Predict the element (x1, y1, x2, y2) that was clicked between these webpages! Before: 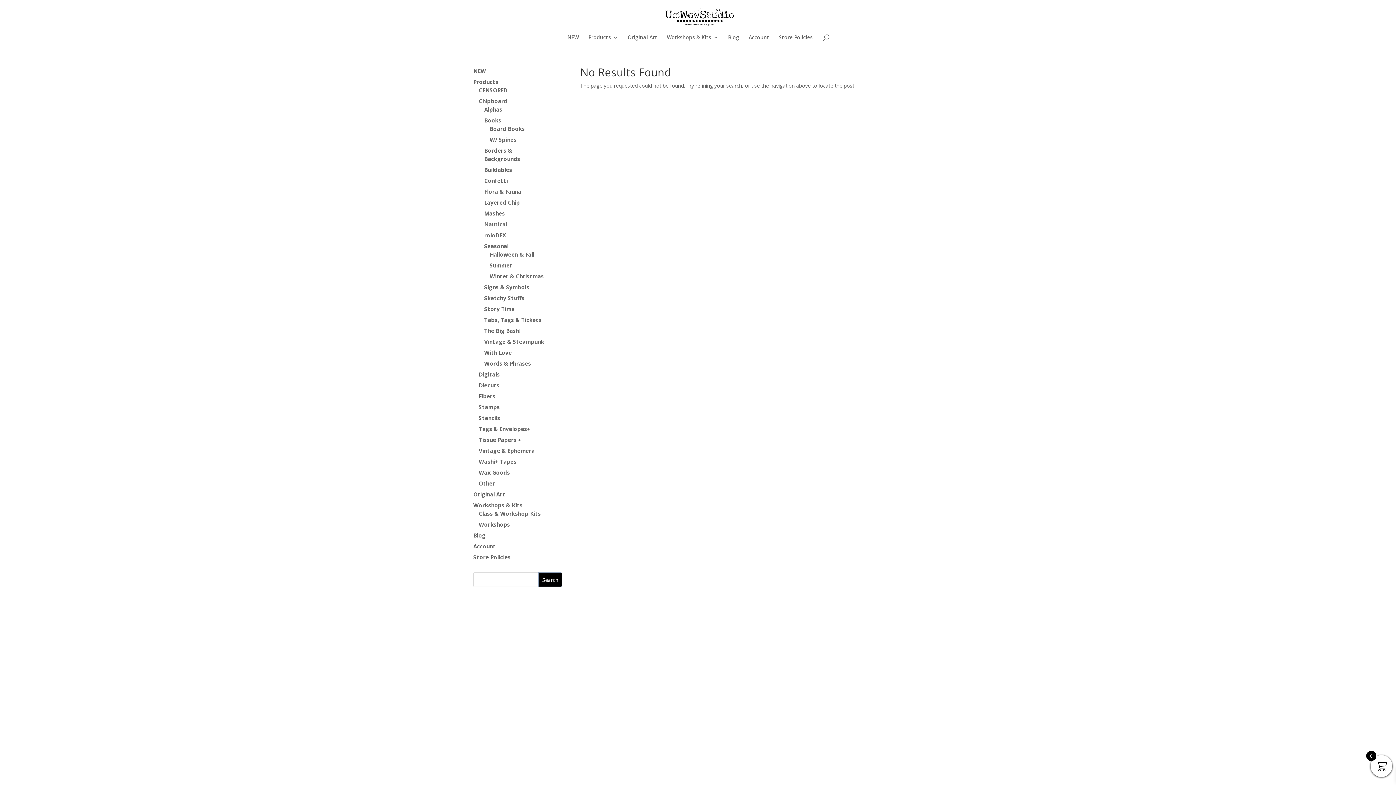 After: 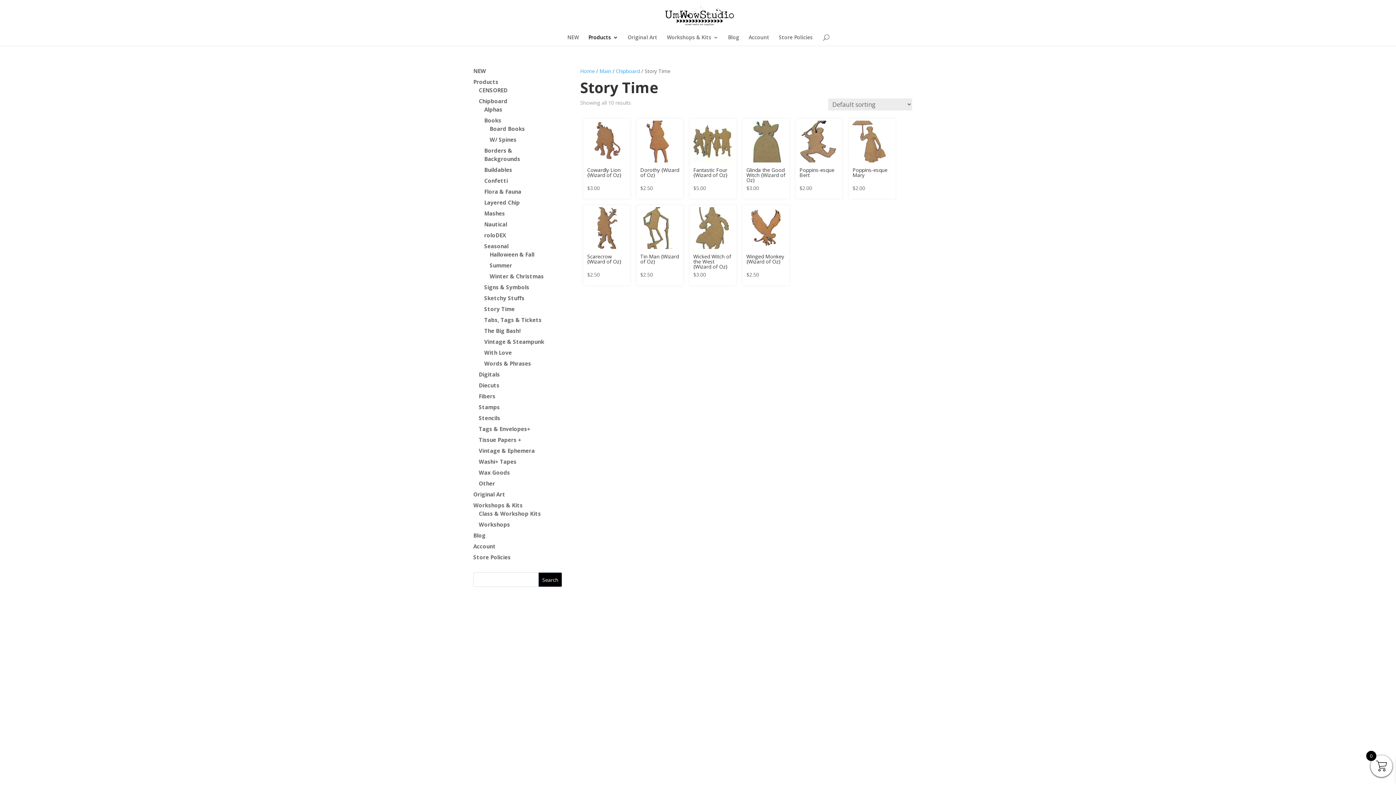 Action: bbox: (484, 305, 514, 312) label: Story Time